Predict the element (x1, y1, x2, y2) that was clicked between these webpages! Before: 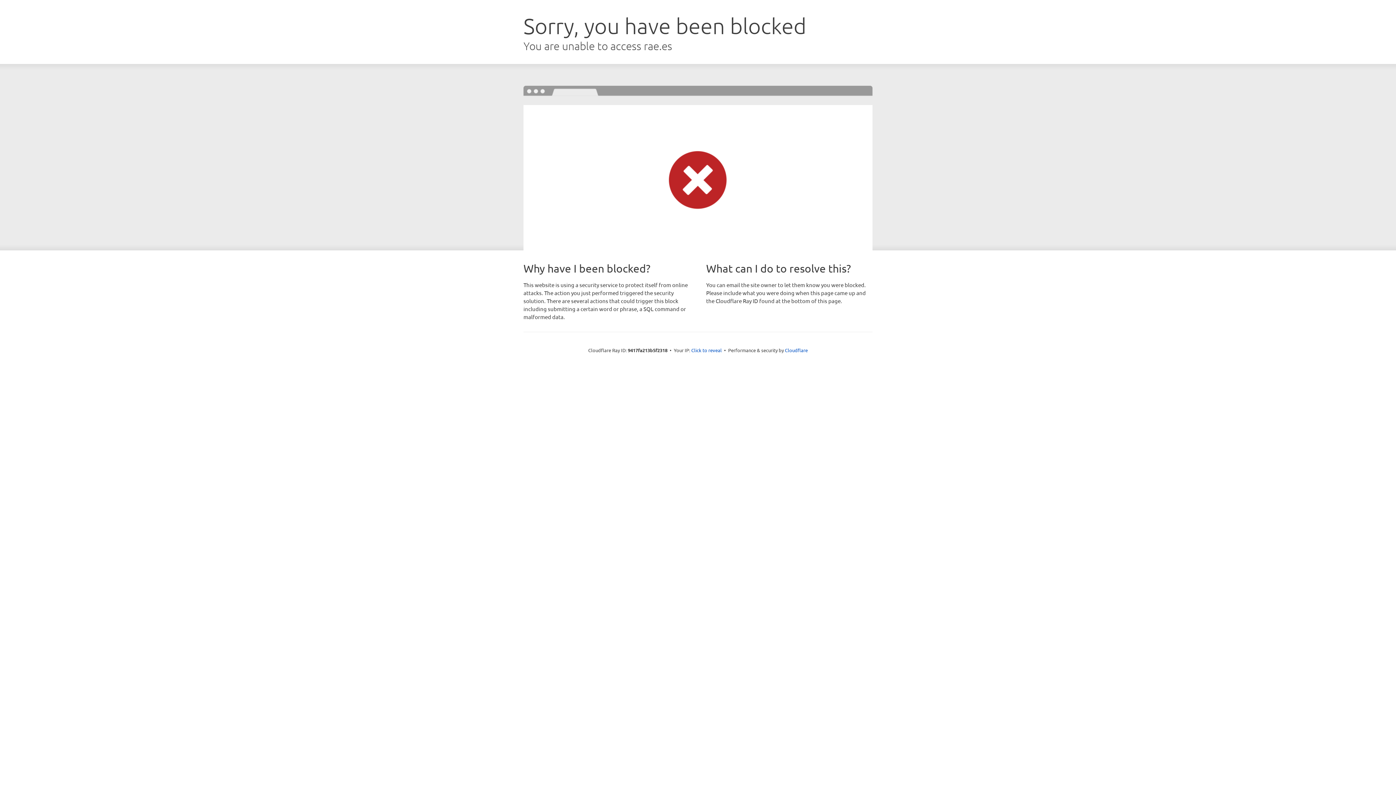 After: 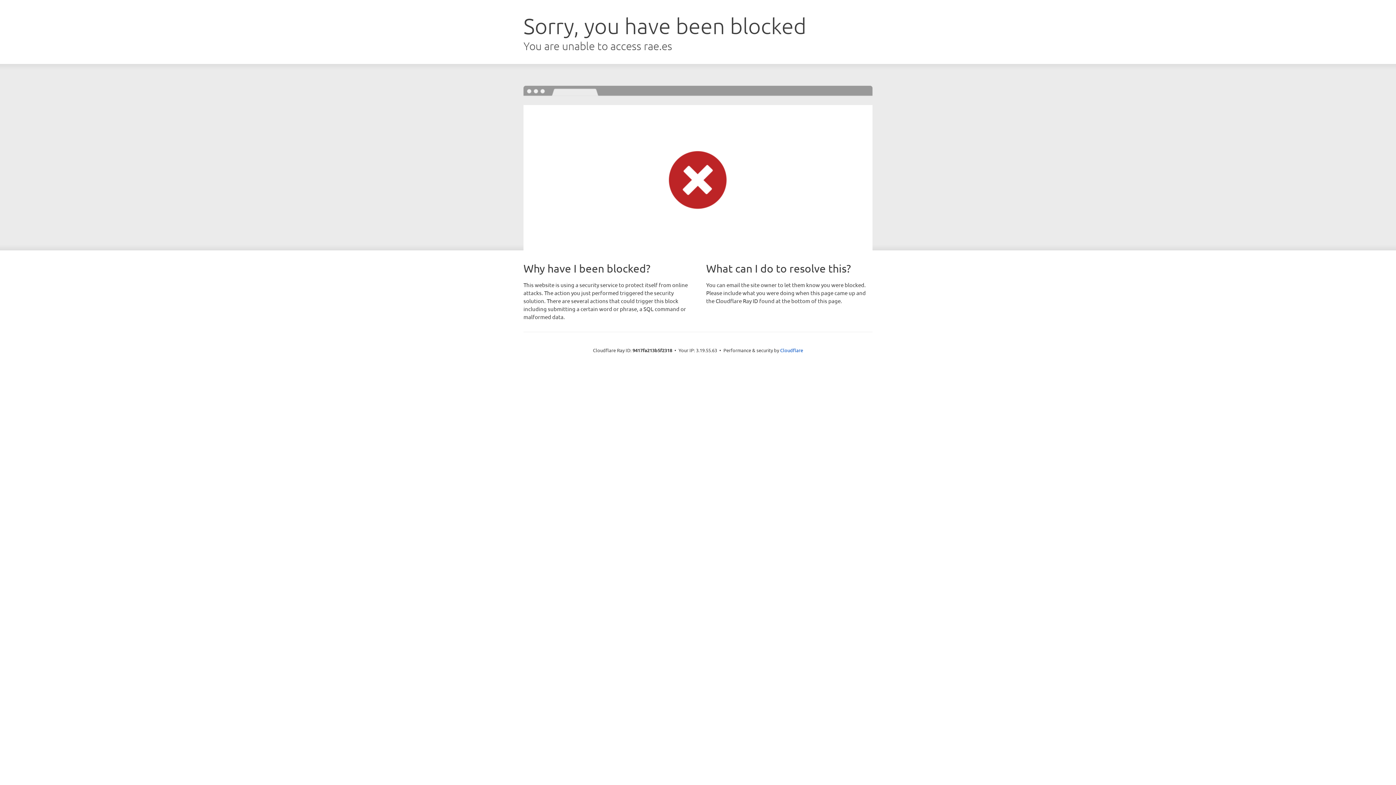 Action: label: Click to reveal bbox: (691, 346, 722, 353)